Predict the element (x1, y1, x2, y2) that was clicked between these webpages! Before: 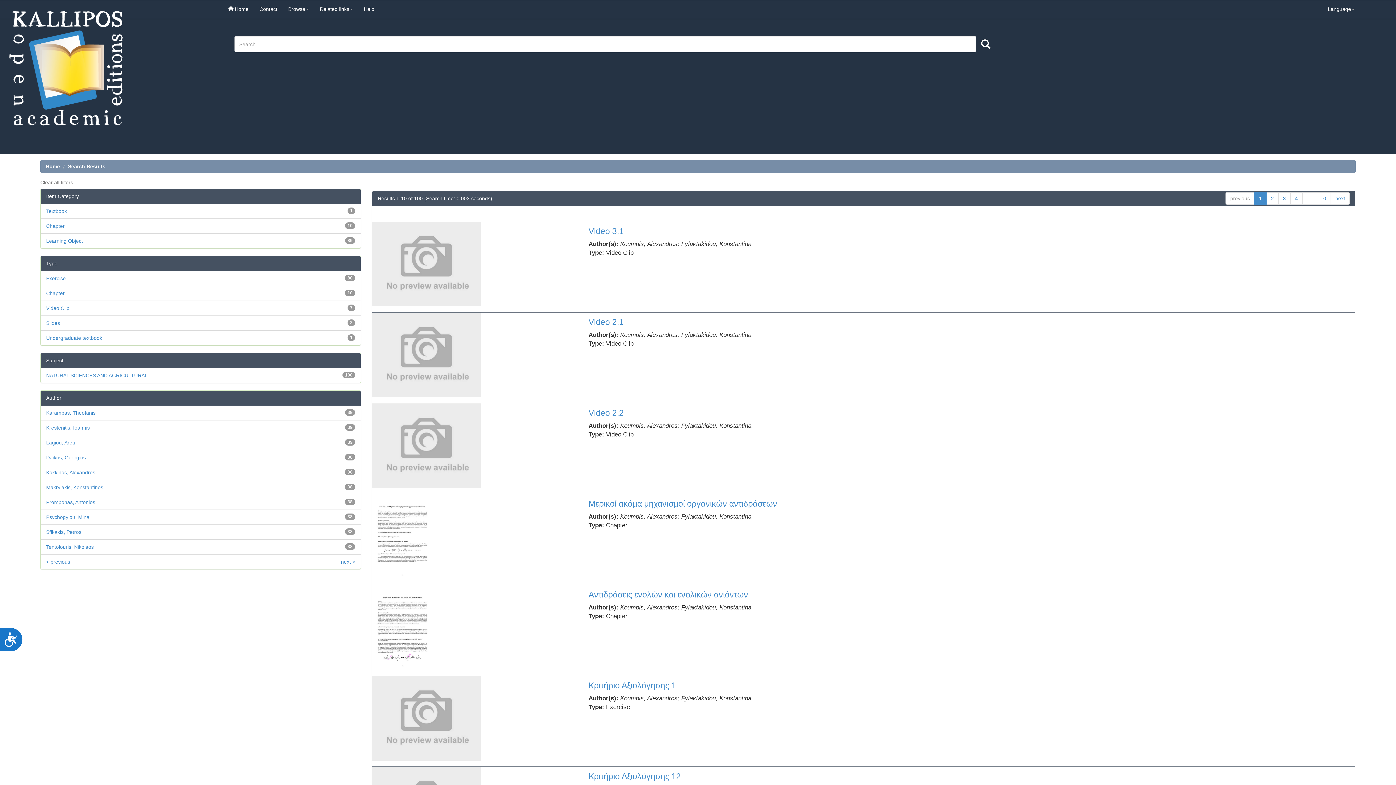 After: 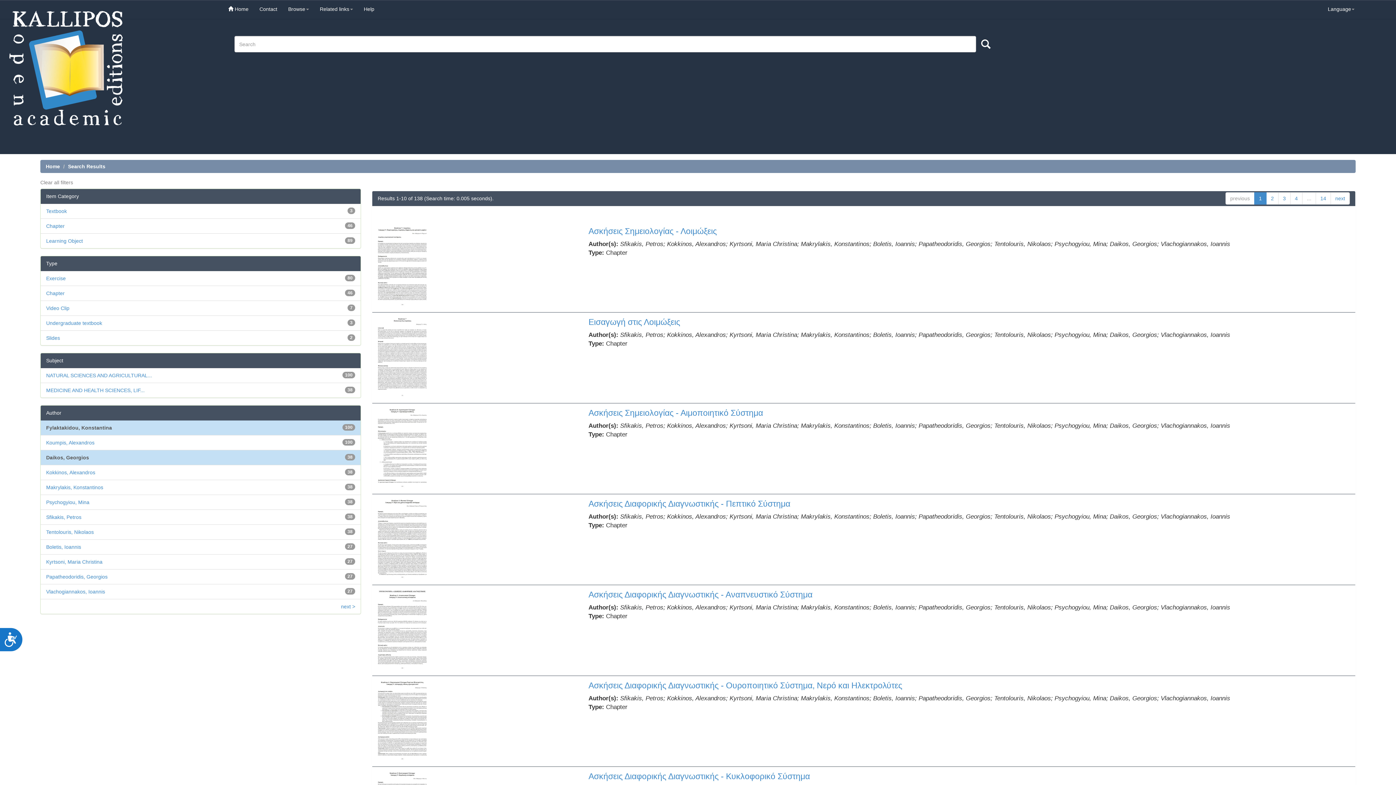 Action: label: Daikos, Georgios bbox: (46, 455, 85, 460)